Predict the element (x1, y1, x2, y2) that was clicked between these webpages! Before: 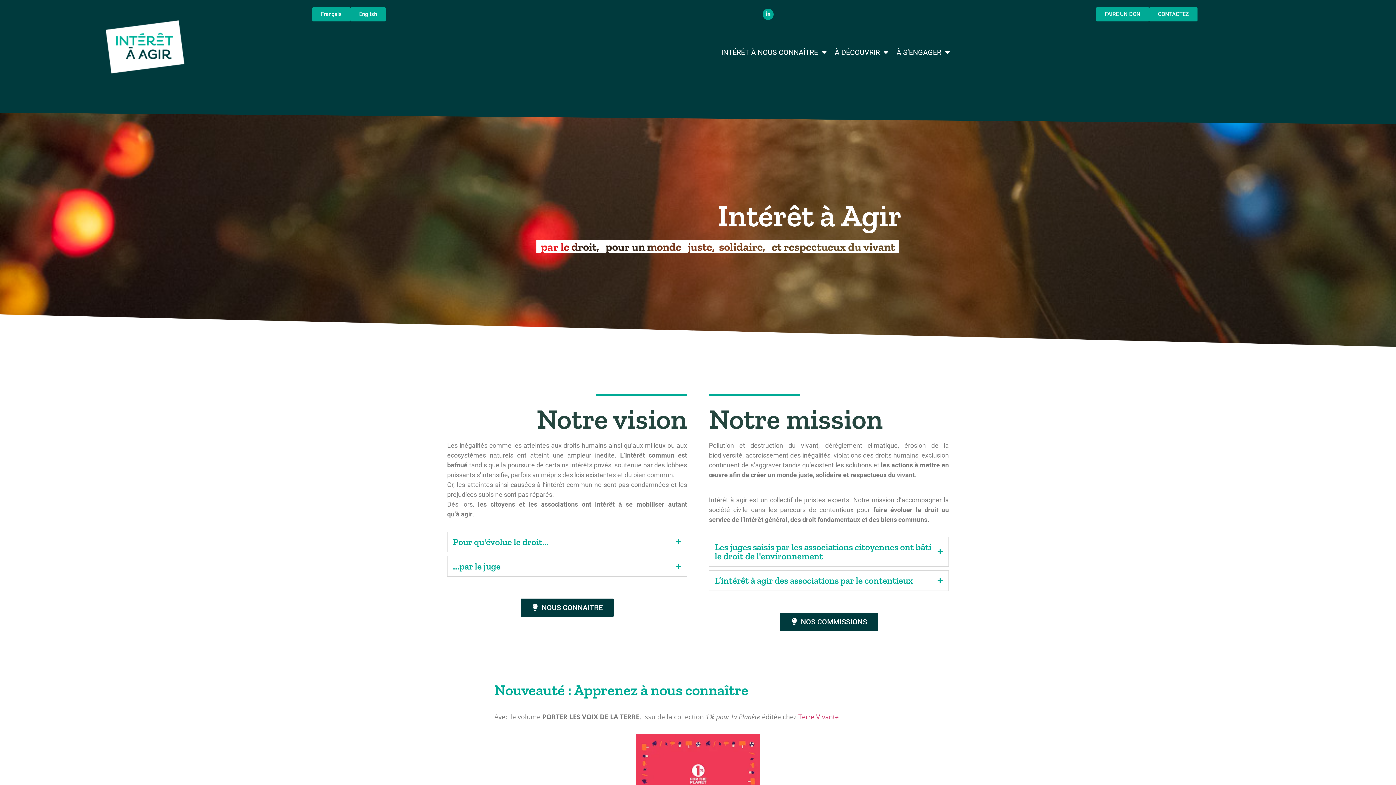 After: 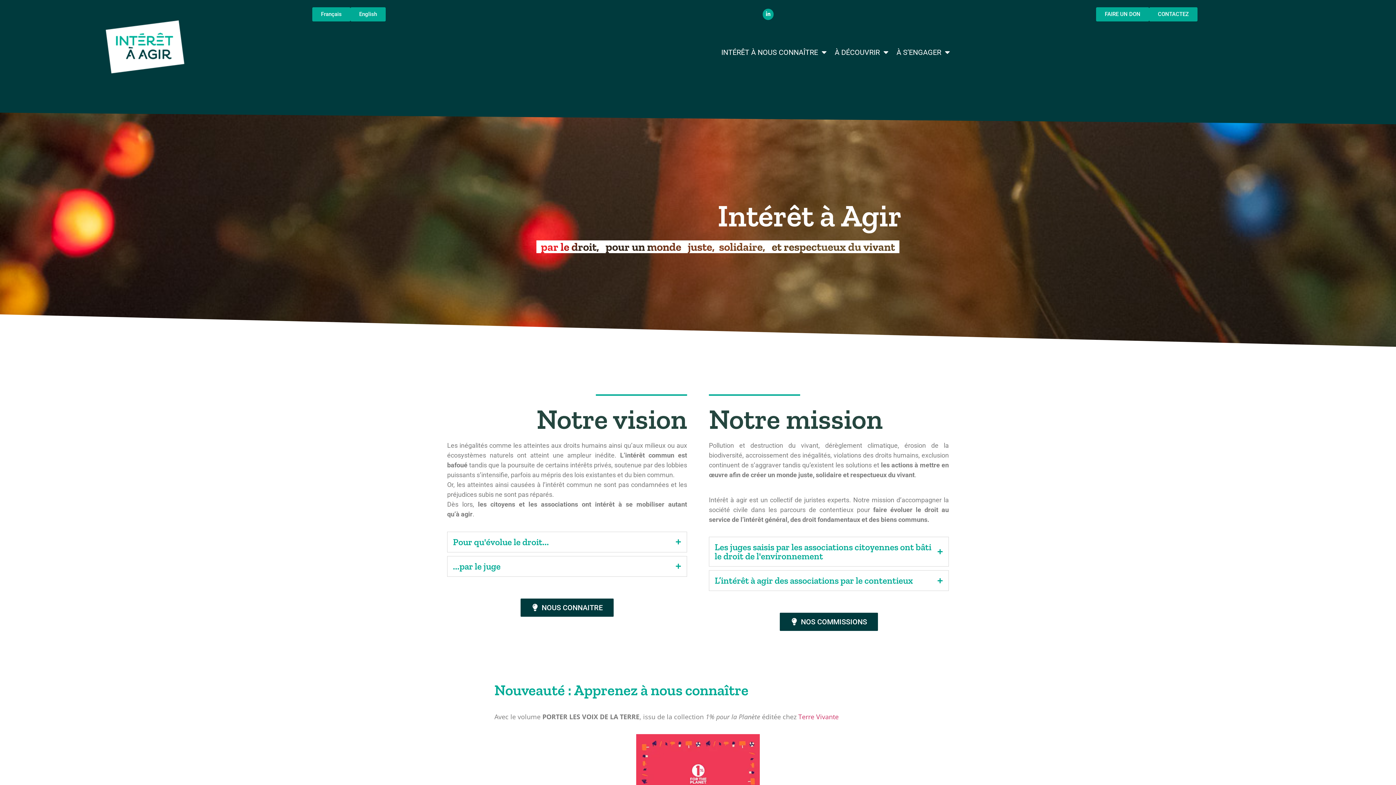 Action: bbox: (312, 7, 350, 21) label: Français